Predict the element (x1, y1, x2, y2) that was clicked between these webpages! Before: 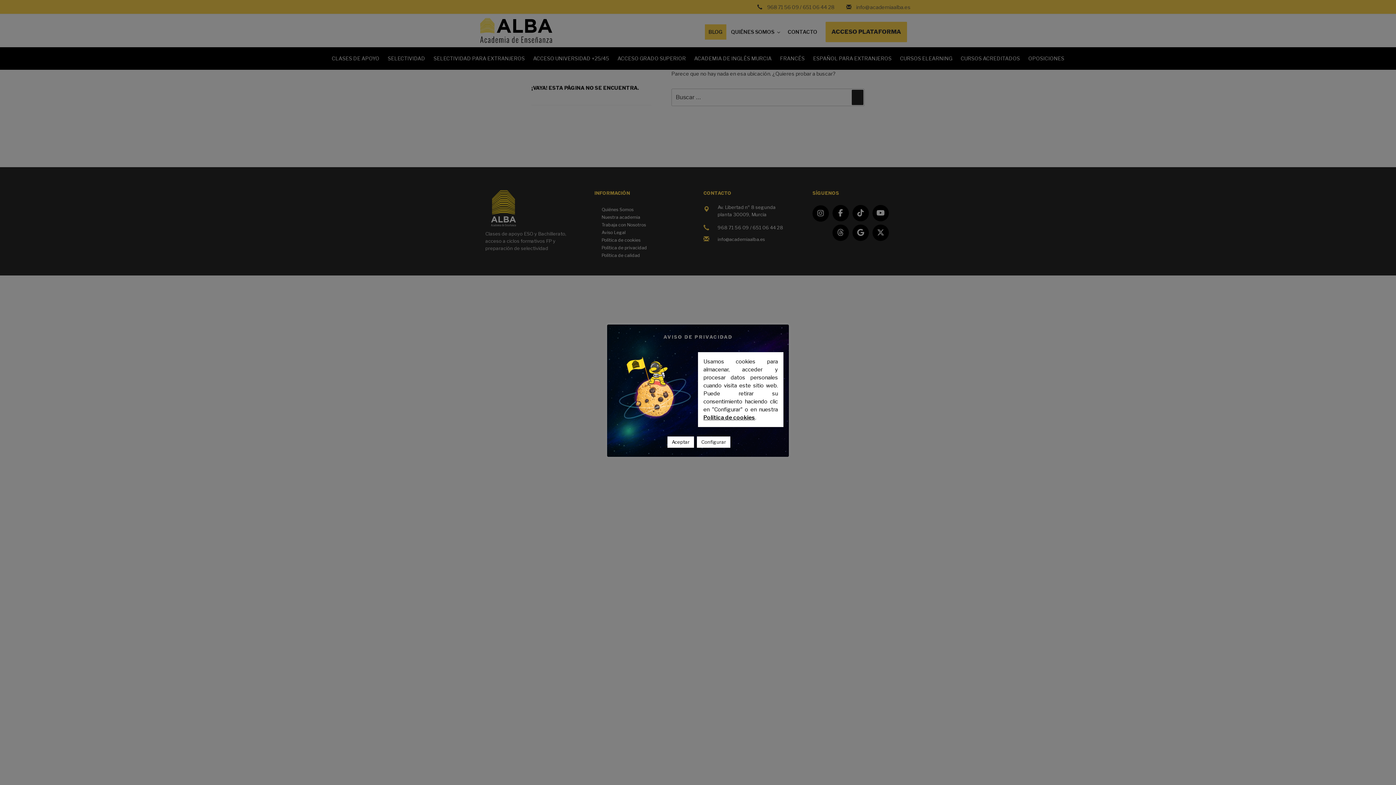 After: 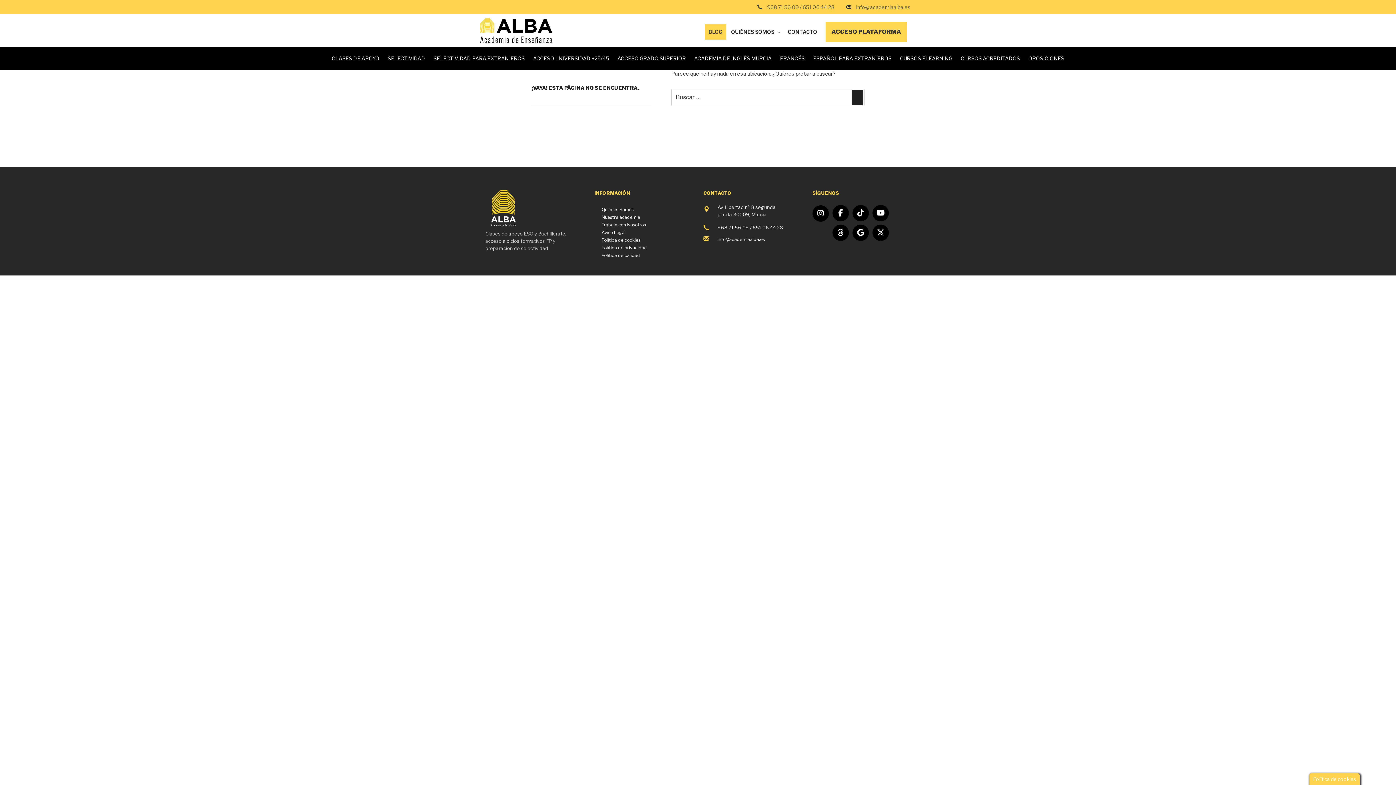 Action: label: Aceptar bbox: (667, 436, 694, 447)